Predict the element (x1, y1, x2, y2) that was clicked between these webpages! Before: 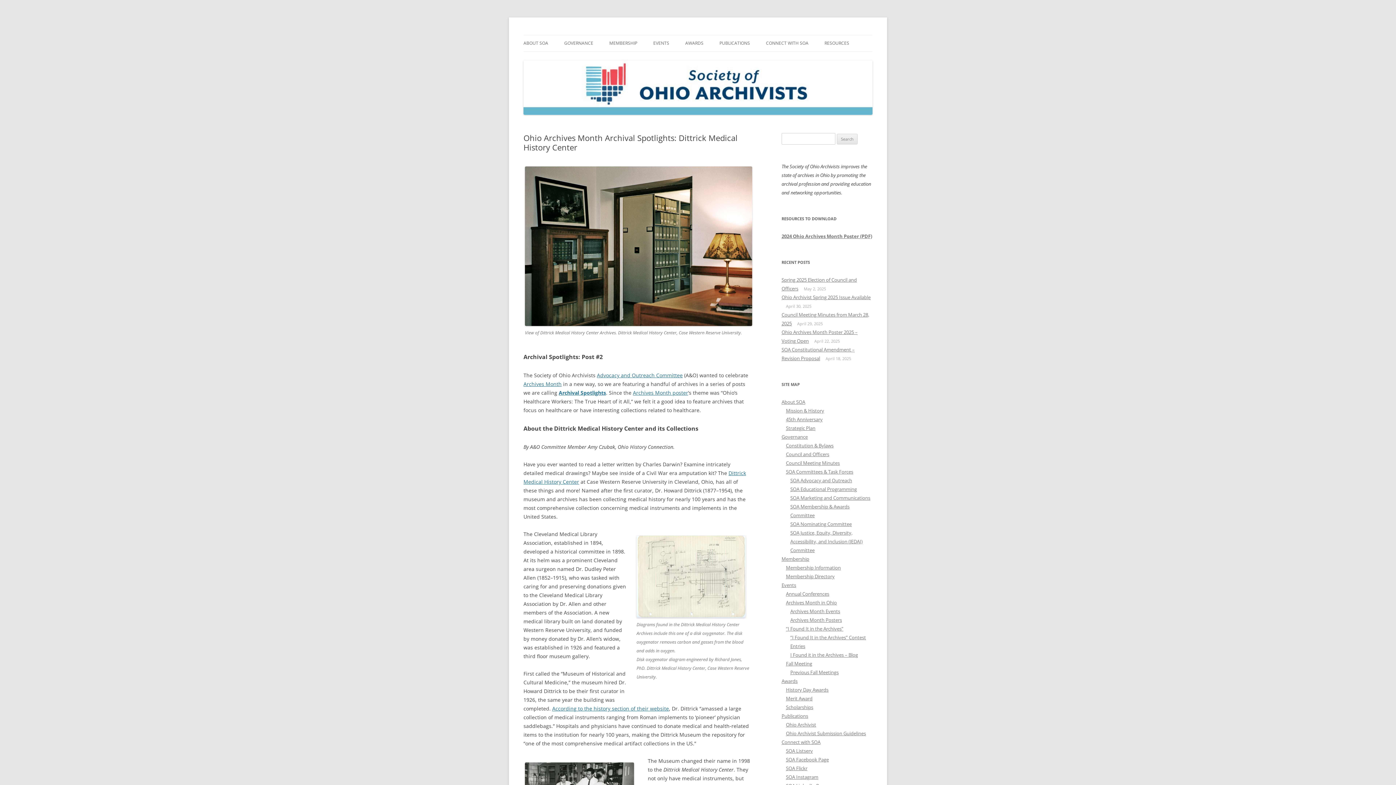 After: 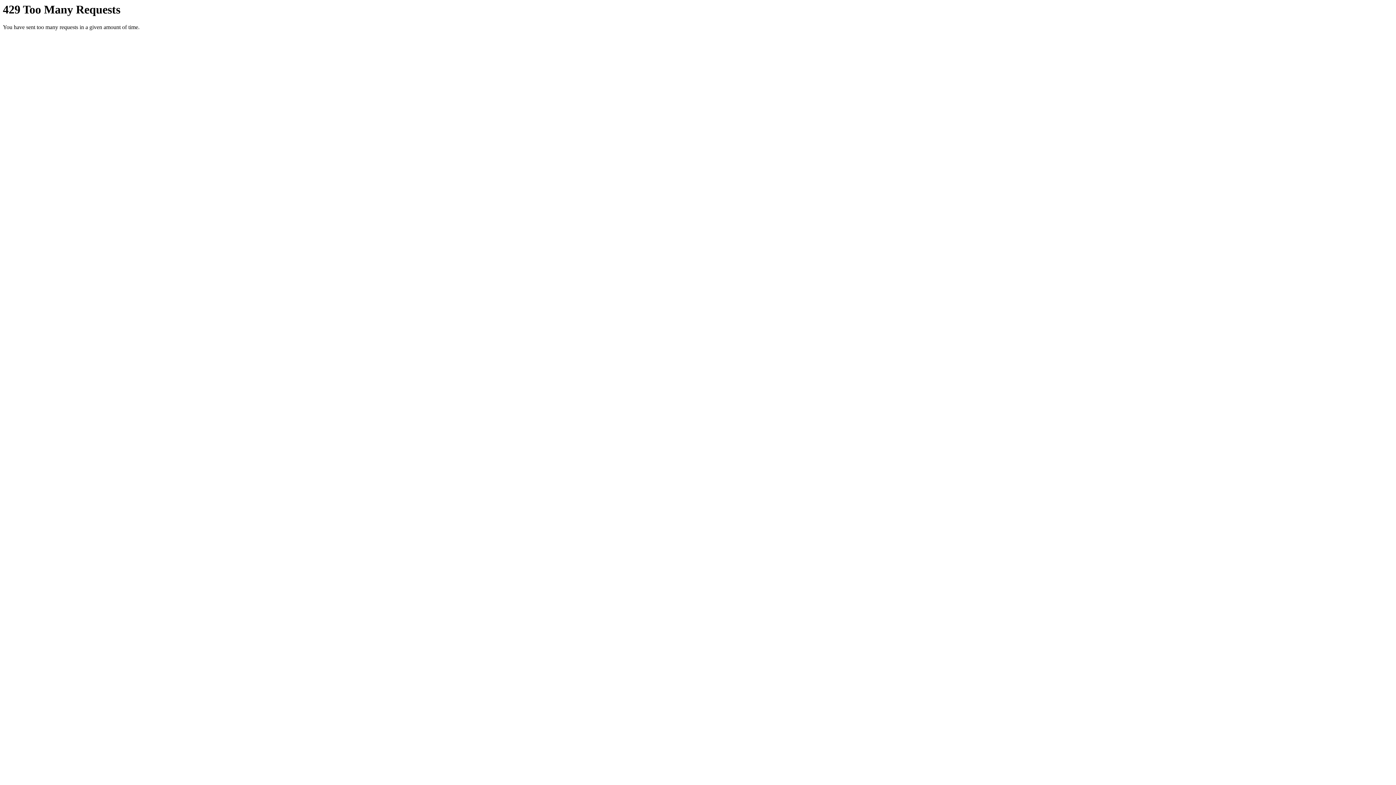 Action: bbox: (786, 765, 807, 772) label: SOA Flickr